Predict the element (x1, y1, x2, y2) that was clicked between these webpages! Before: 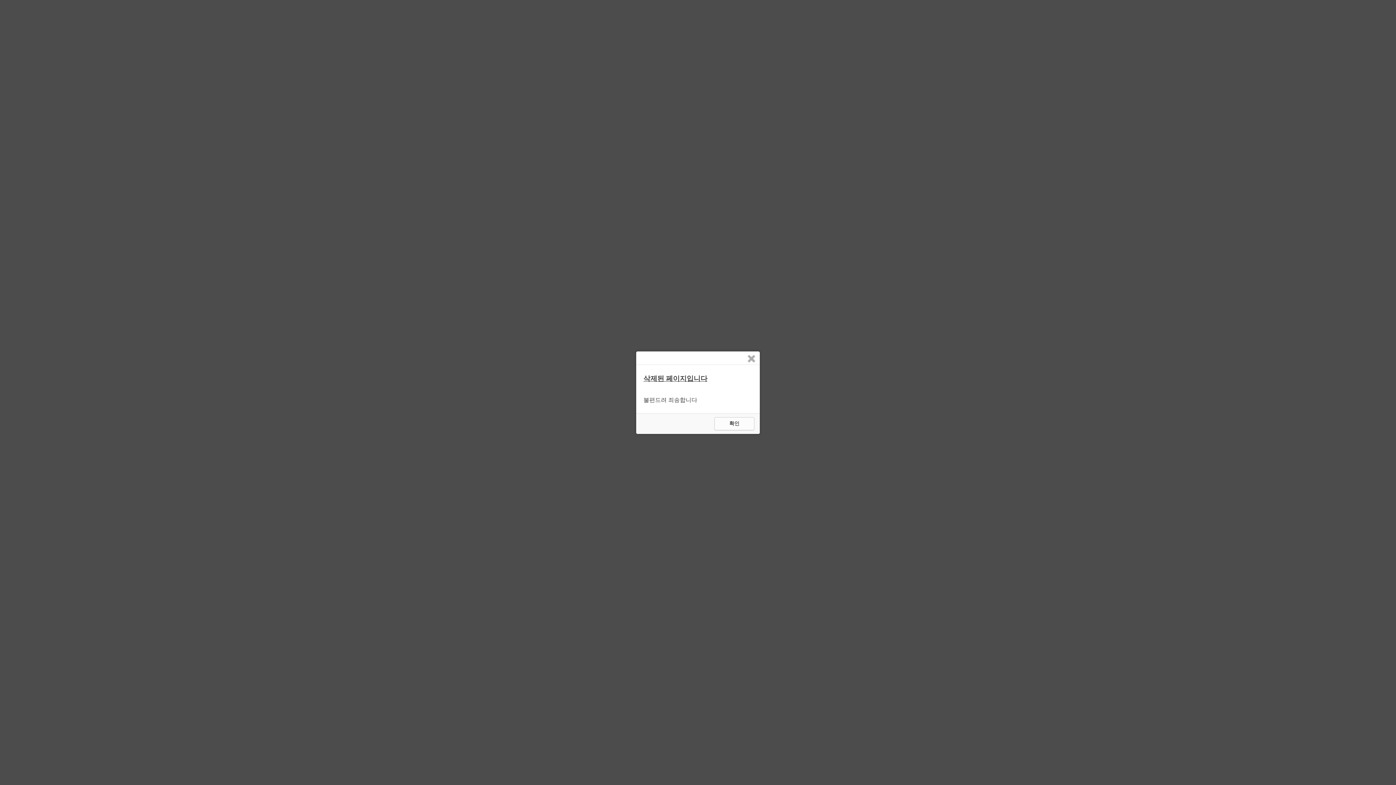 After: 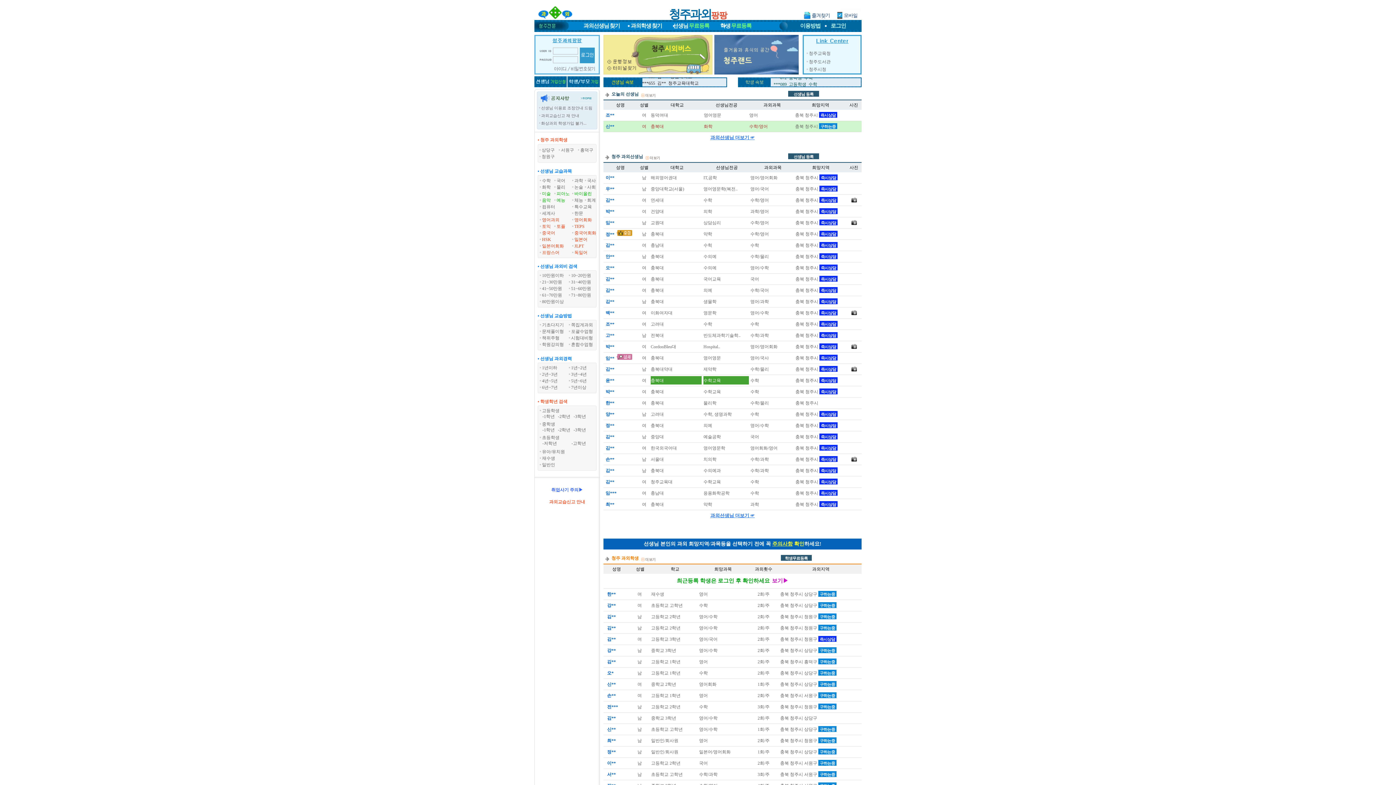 Action: label: 확인 bbox: (714, 417, 754, 430)